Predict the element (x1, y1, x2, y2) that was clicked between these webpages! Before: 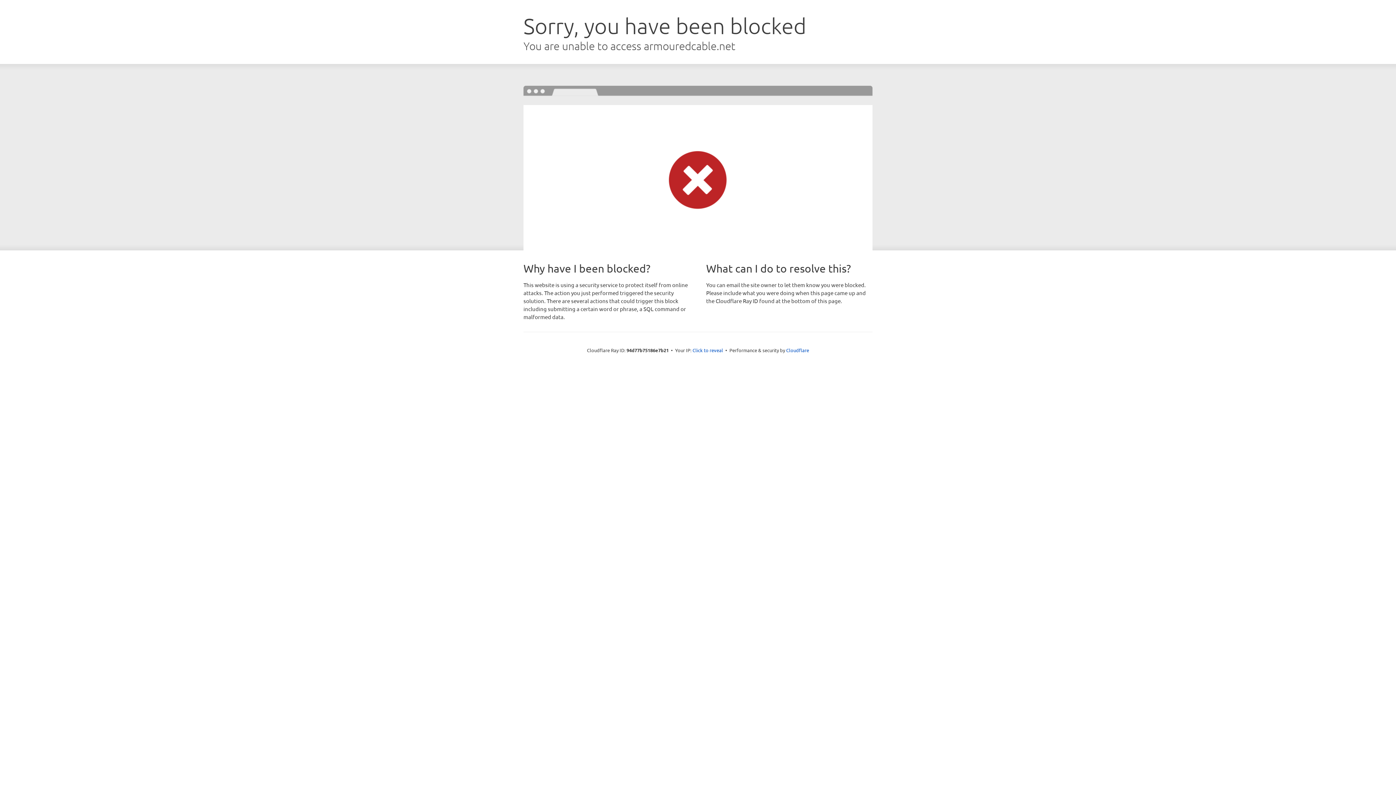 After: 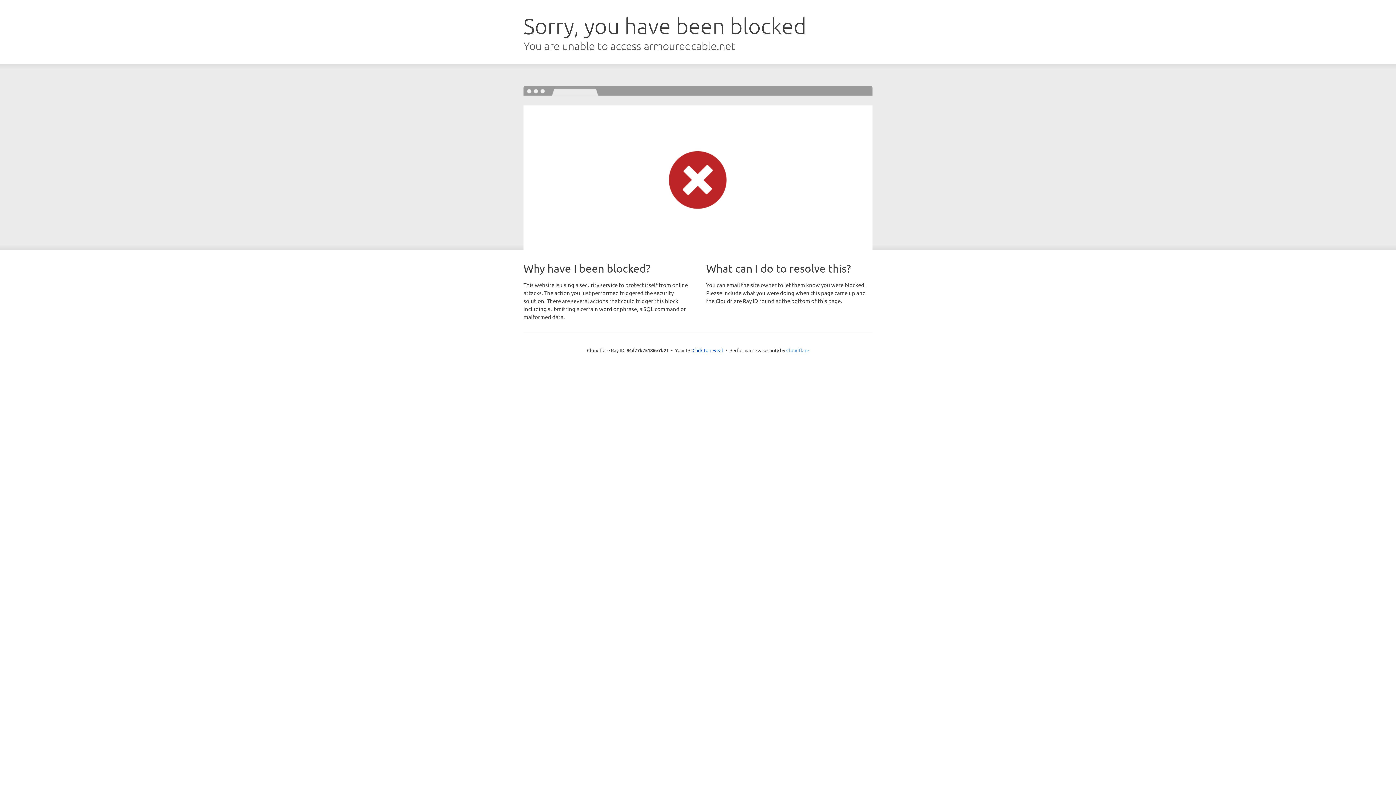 Action: label: Cloudflare bbox: (786, 347, 809, 353)